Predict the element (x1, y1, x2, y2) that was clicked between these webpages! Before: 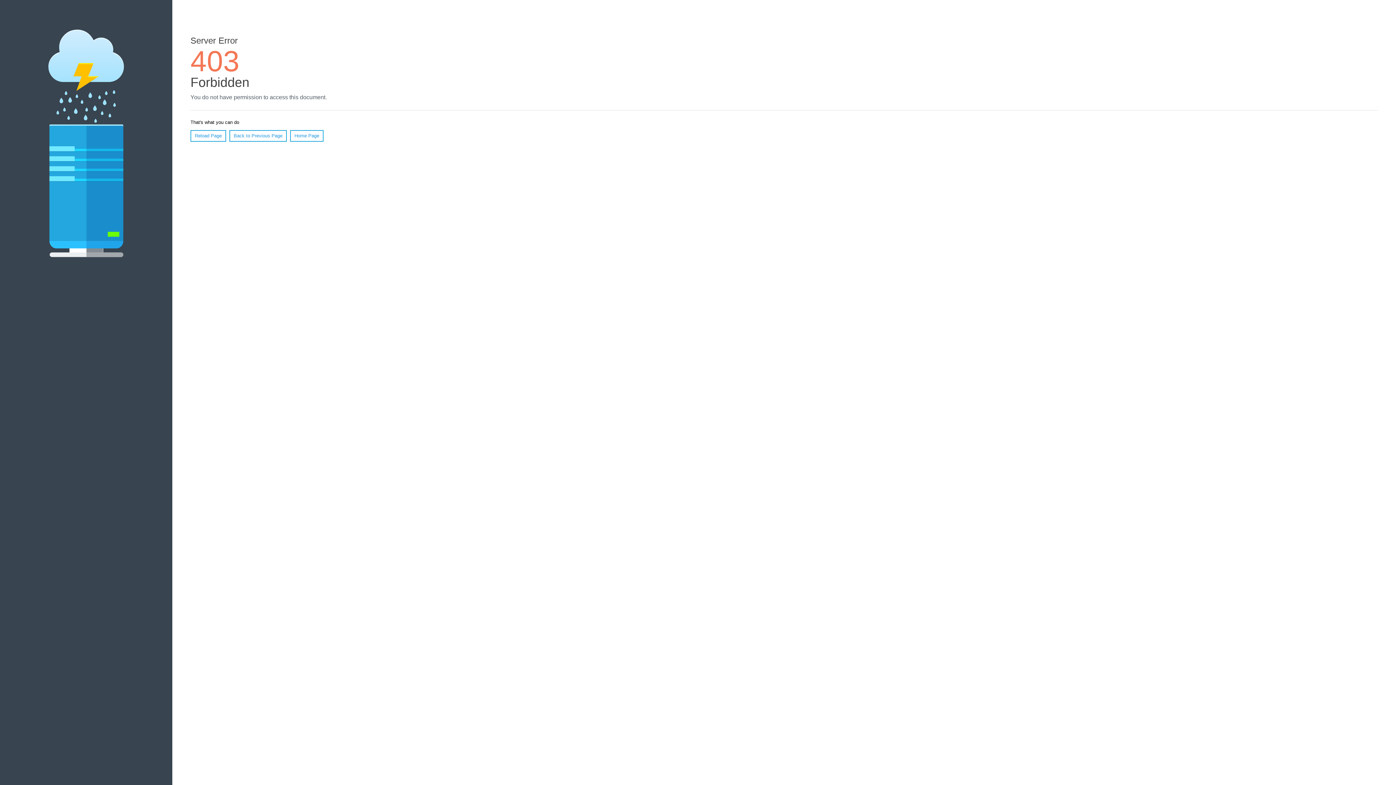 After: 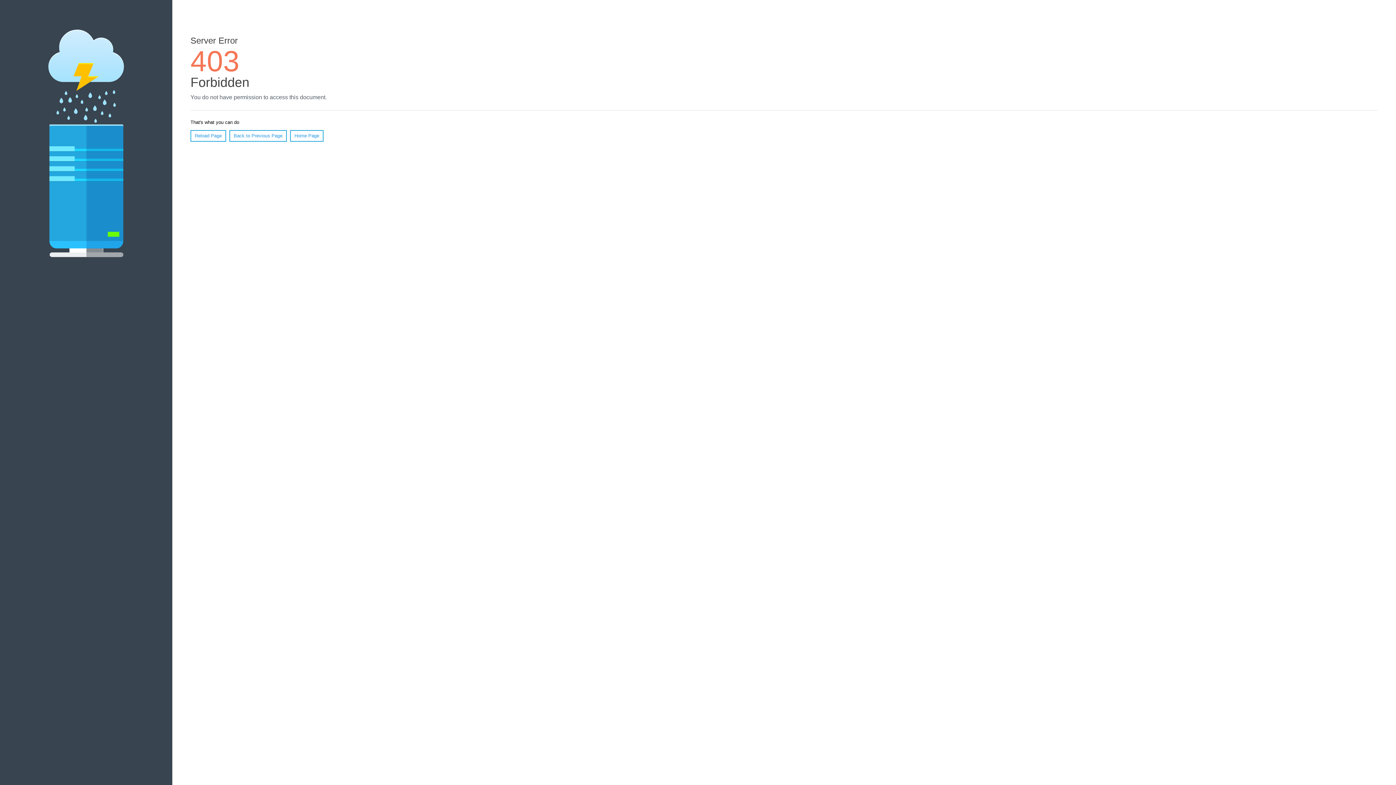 Action: bbox: (190, 130, 226, 141) label: Reload Page